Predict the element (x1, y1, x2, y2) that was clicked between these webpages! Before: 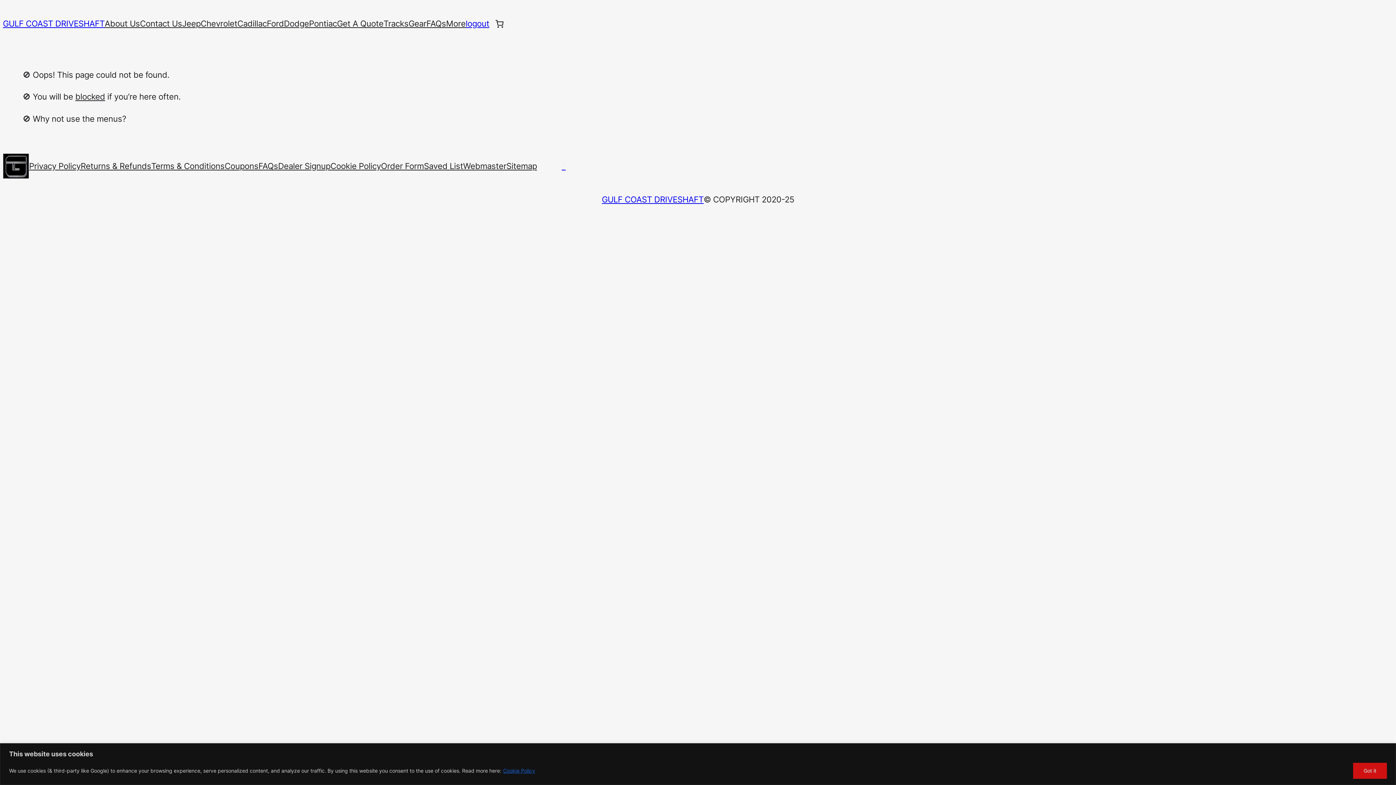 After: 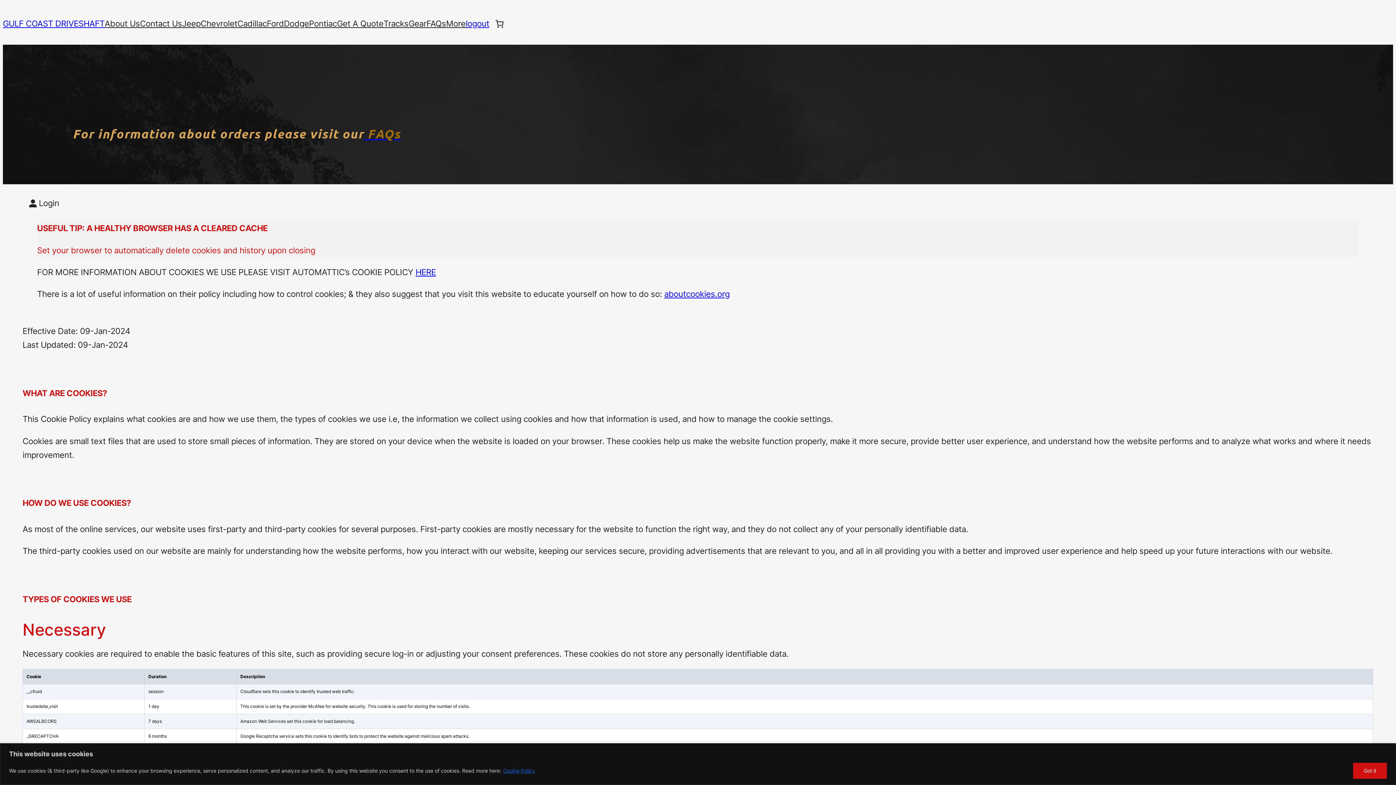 Action: bbox: (330, 159, 381, 173) label: Cookie Policy